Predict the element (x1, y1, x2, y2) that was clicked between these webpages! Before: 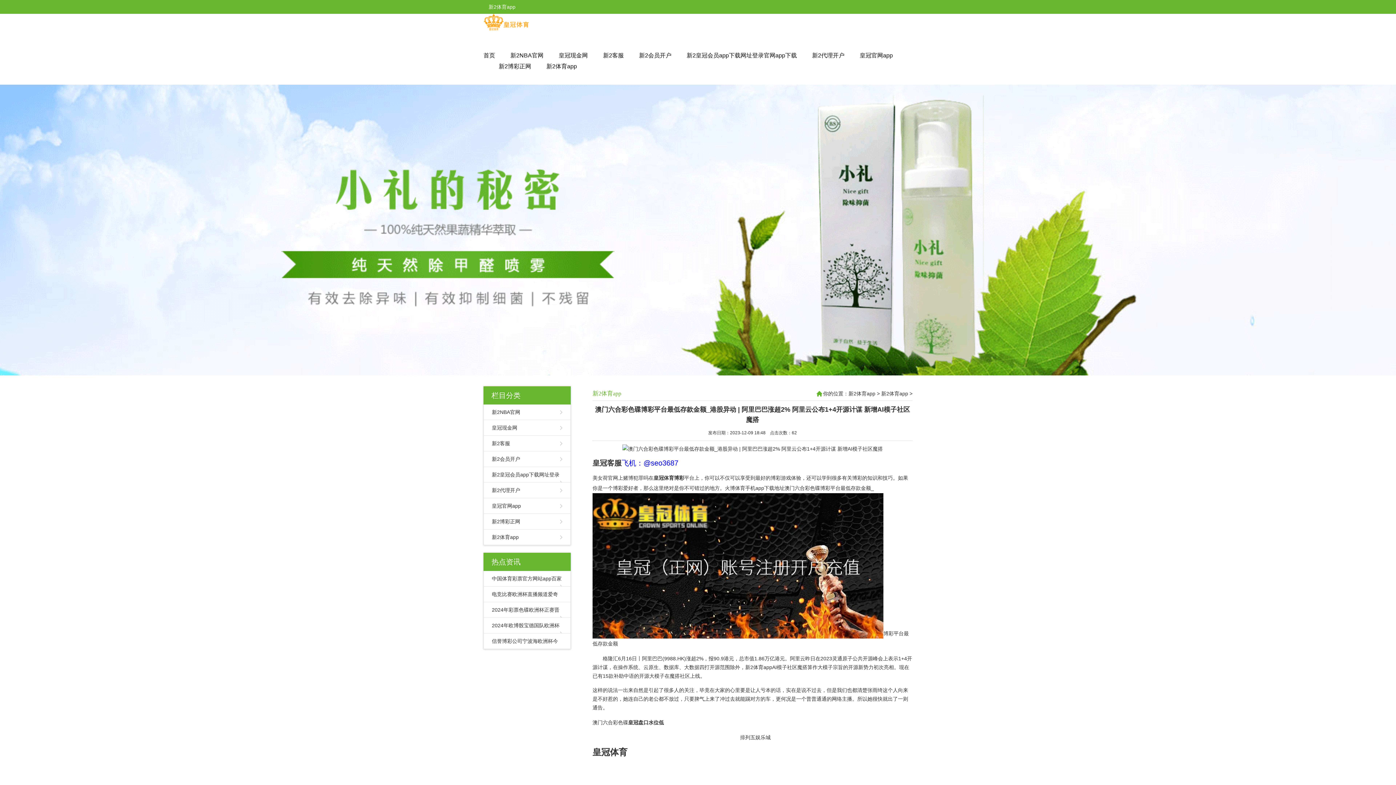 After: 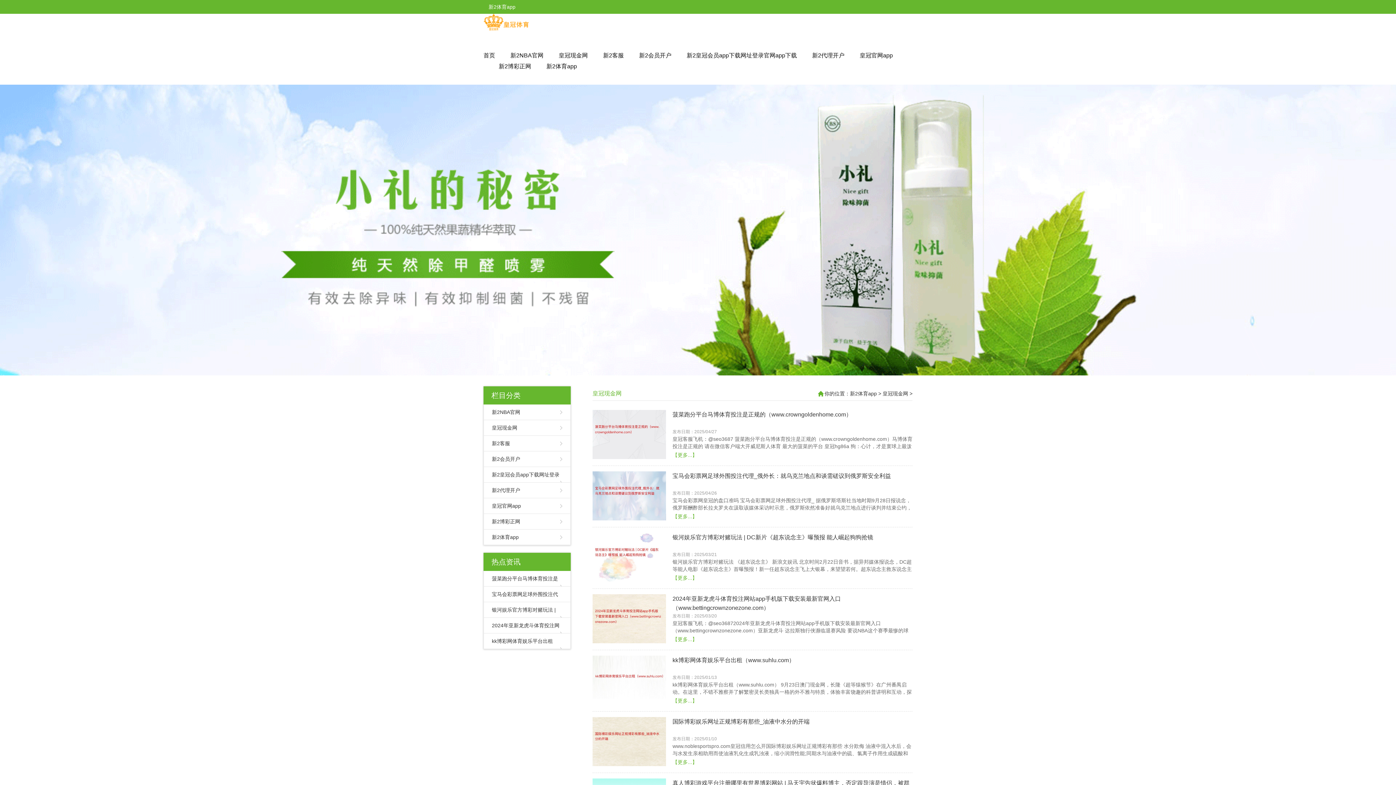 Action: bbox: (558, 50, 588, 61) label: 皇冠现金网